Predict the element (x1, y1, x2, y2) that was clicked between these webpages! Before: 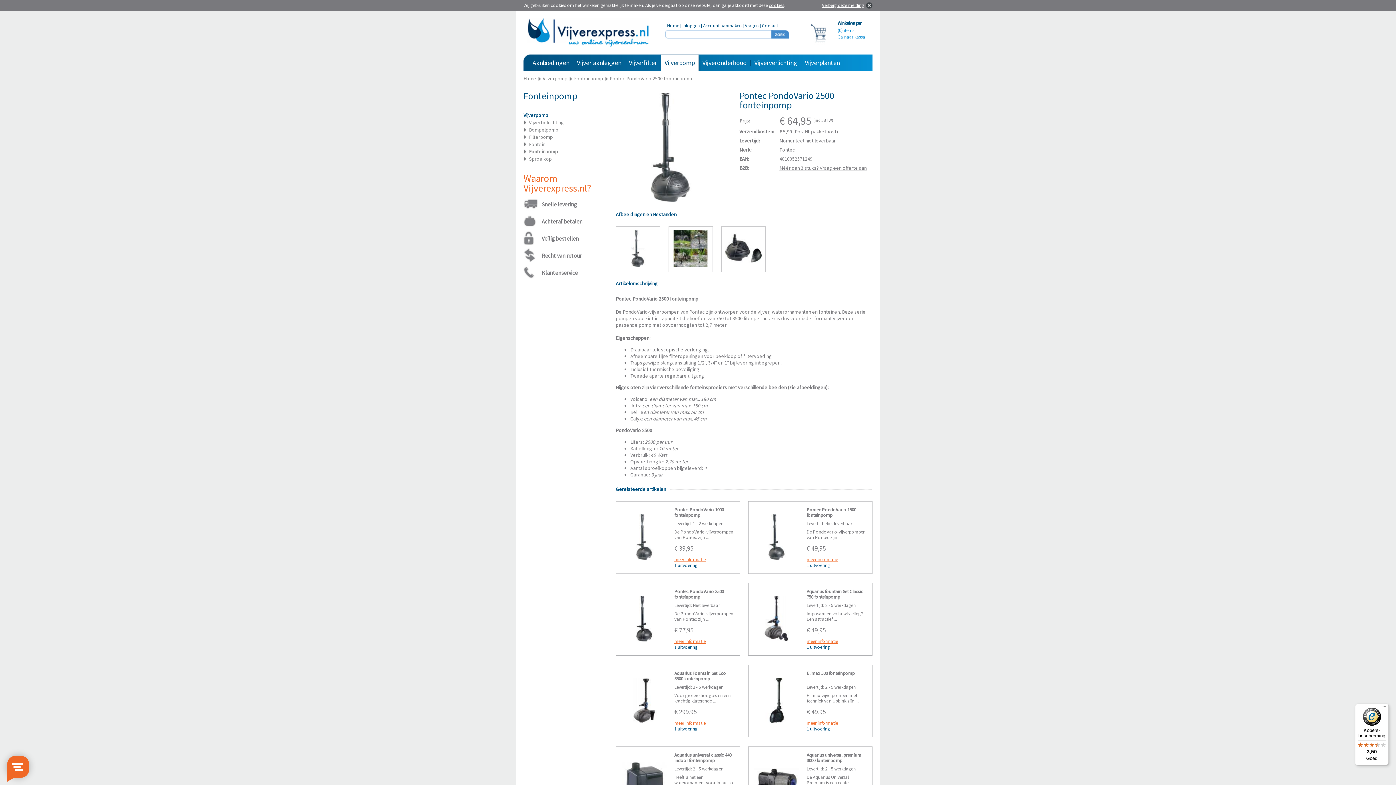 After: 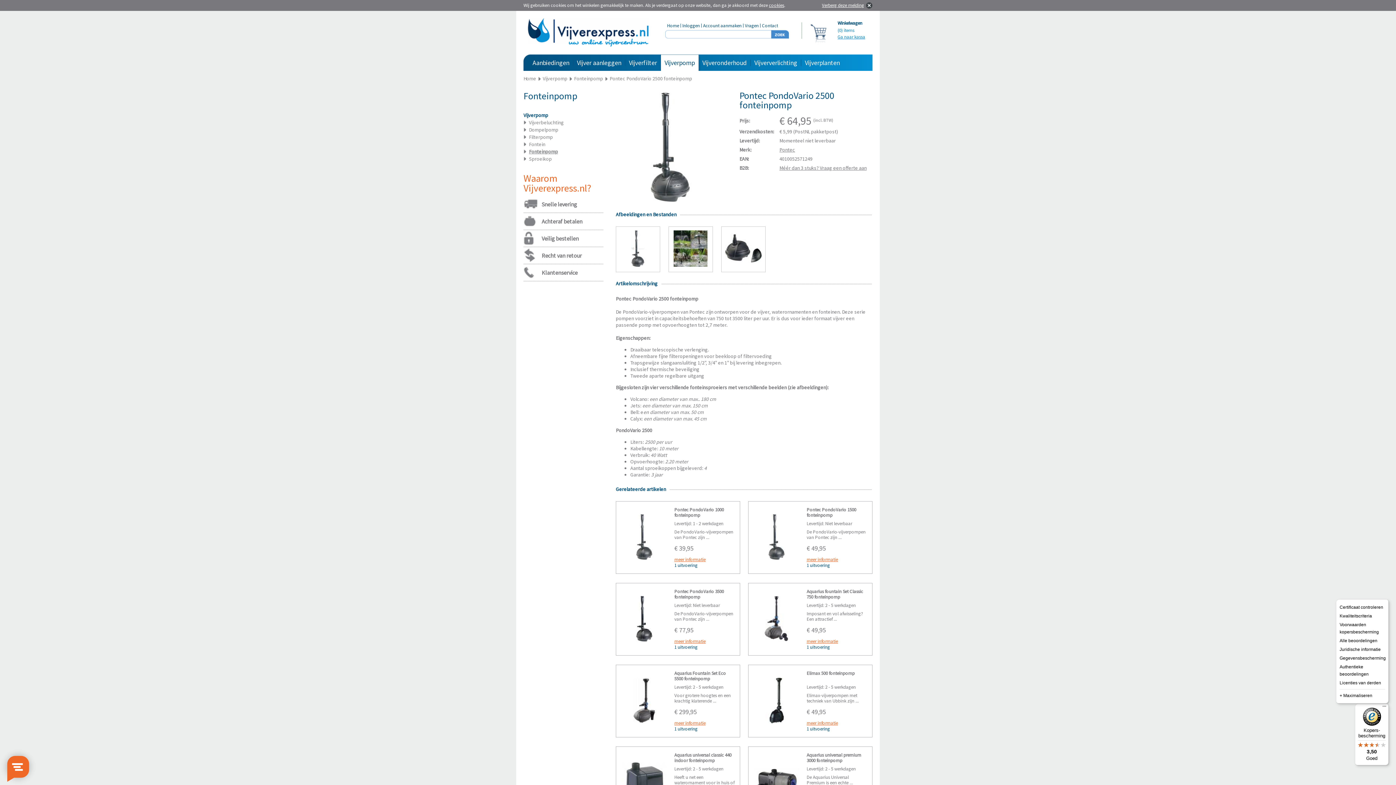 Action: label: Menu bbox: (1380, 704, 1389, 712)